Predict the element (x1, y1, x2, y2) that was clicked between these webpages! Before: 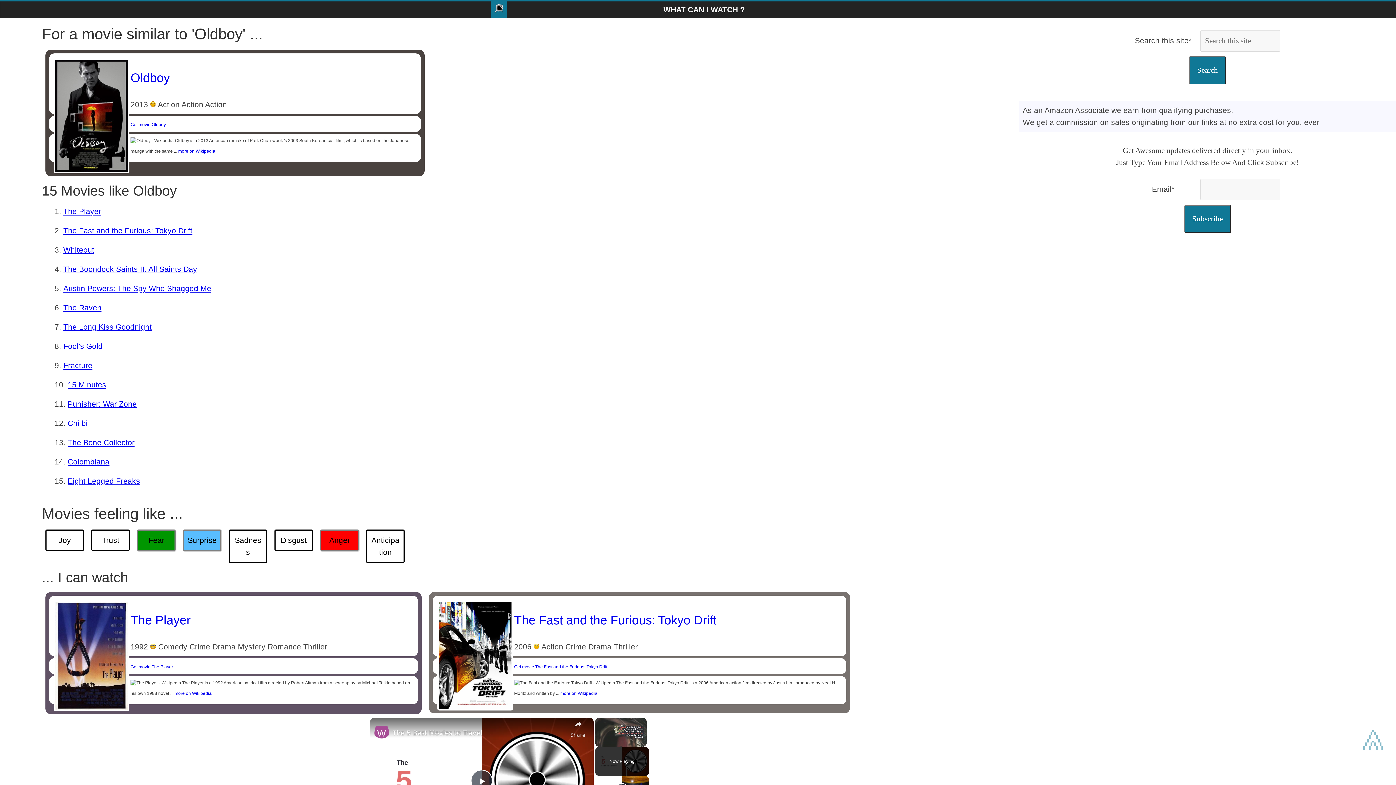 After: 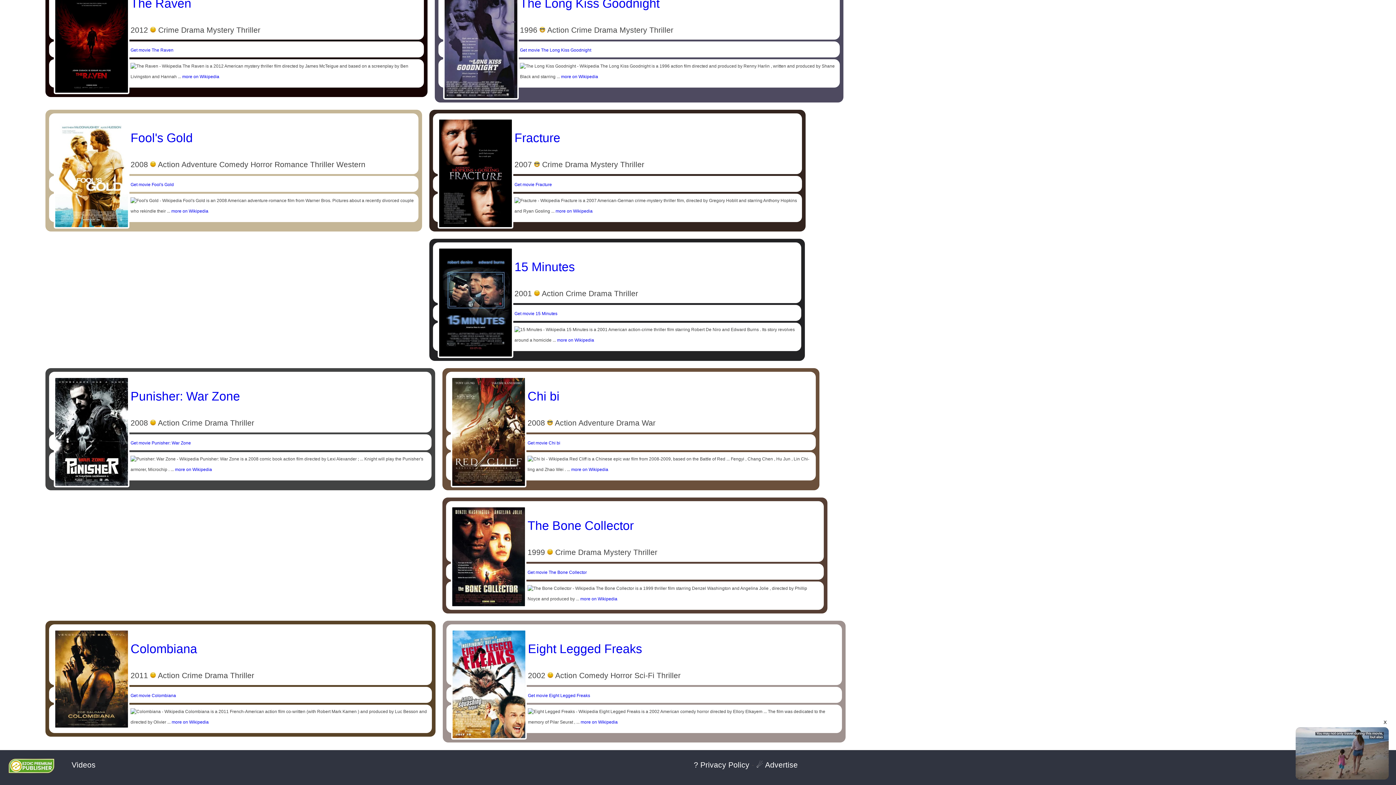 Action: bbox: (67, 413, 87, 433) label: Chi bi